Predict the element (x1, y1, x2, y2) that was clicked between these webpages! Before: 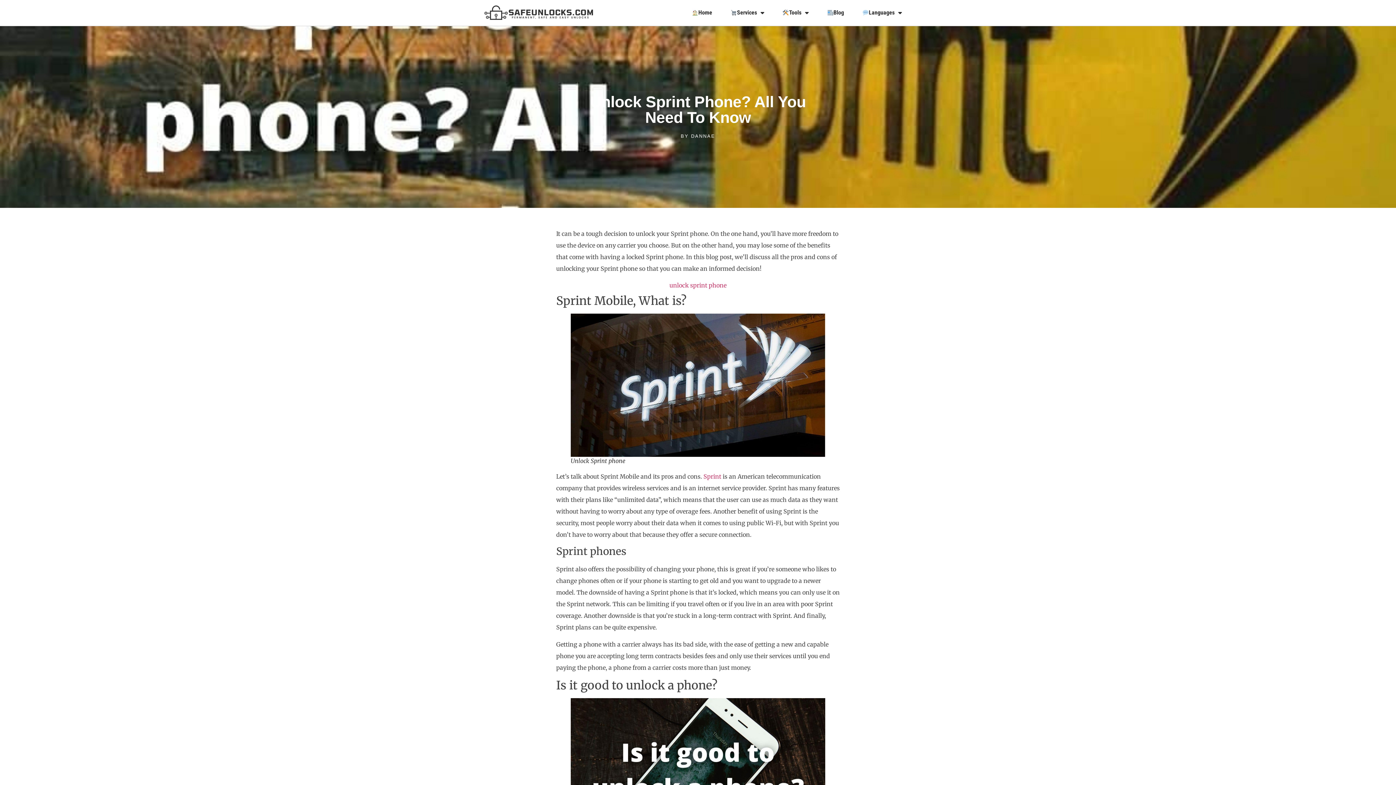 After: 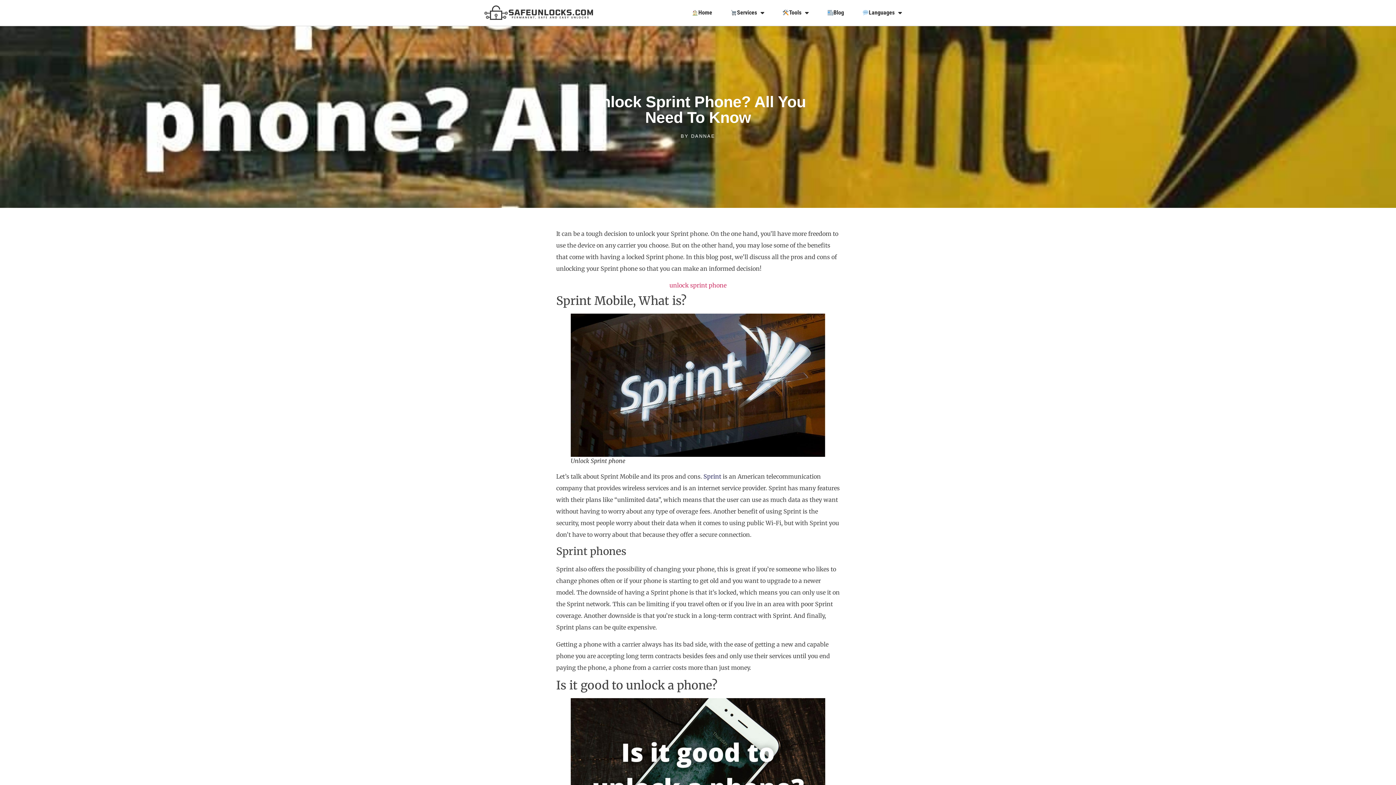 Action: bbox: (703, 473, 722, 480) label: Sprint 